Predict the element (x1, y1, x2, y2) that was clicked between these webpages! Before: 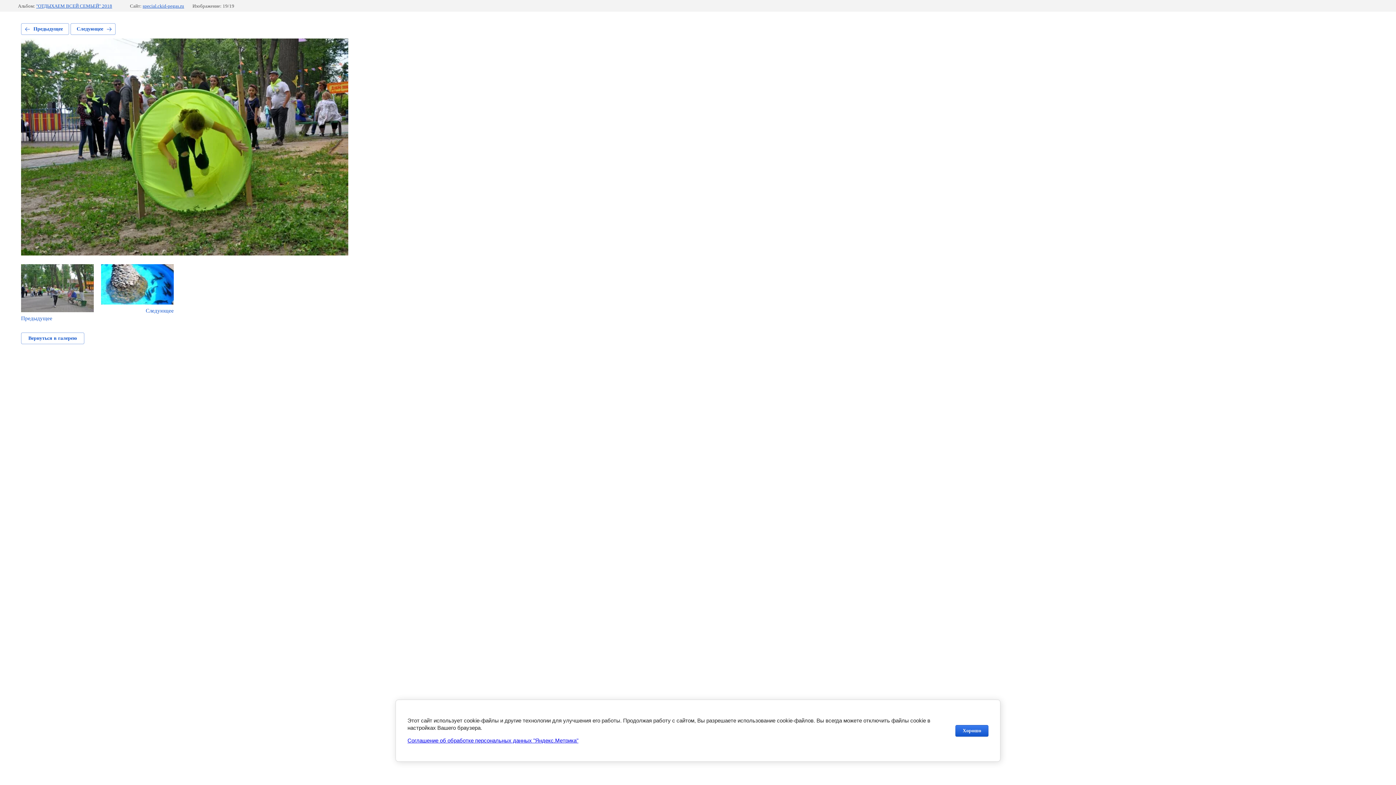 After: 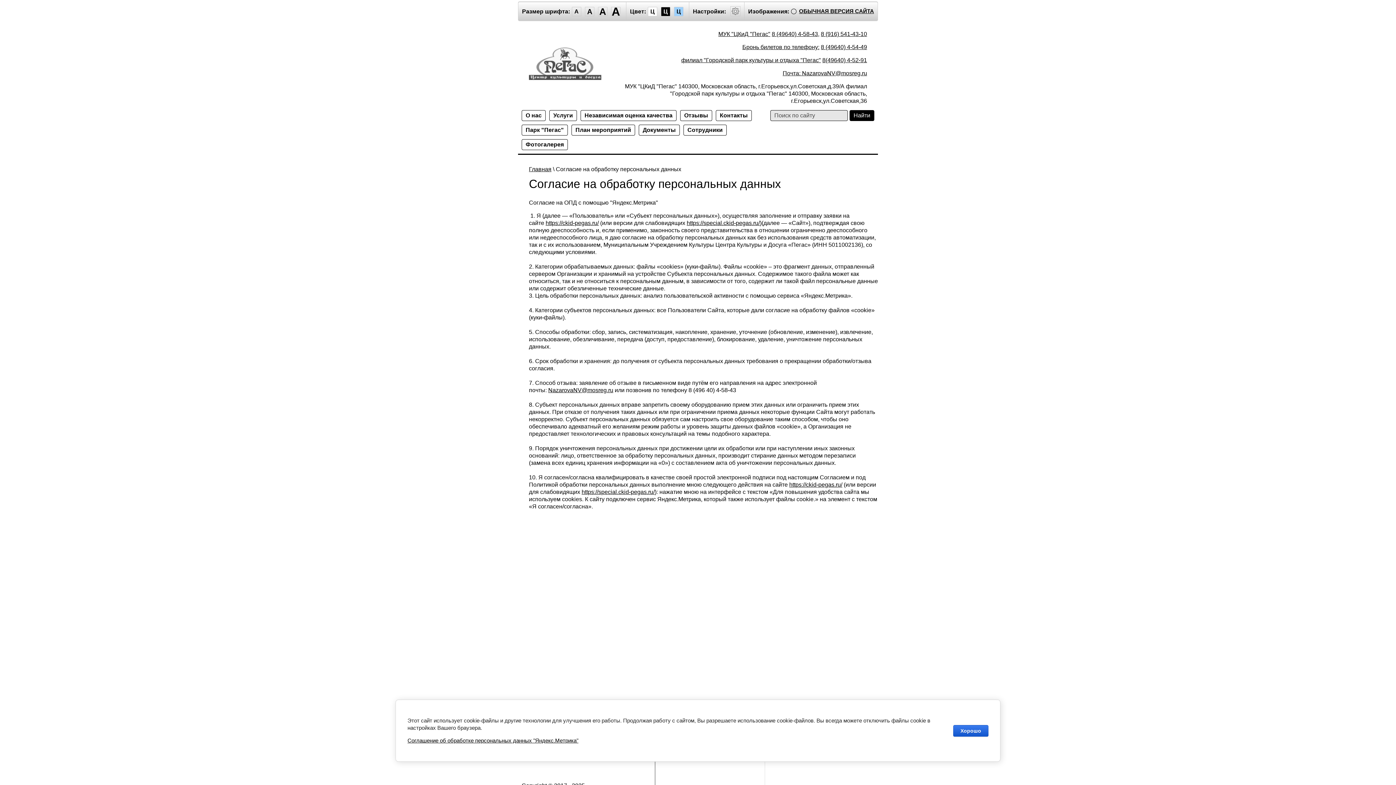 Action: label: Соглашение об обработке персональных данных "Яндекс.Метрика" bbox: (407, 737, 578, 744)